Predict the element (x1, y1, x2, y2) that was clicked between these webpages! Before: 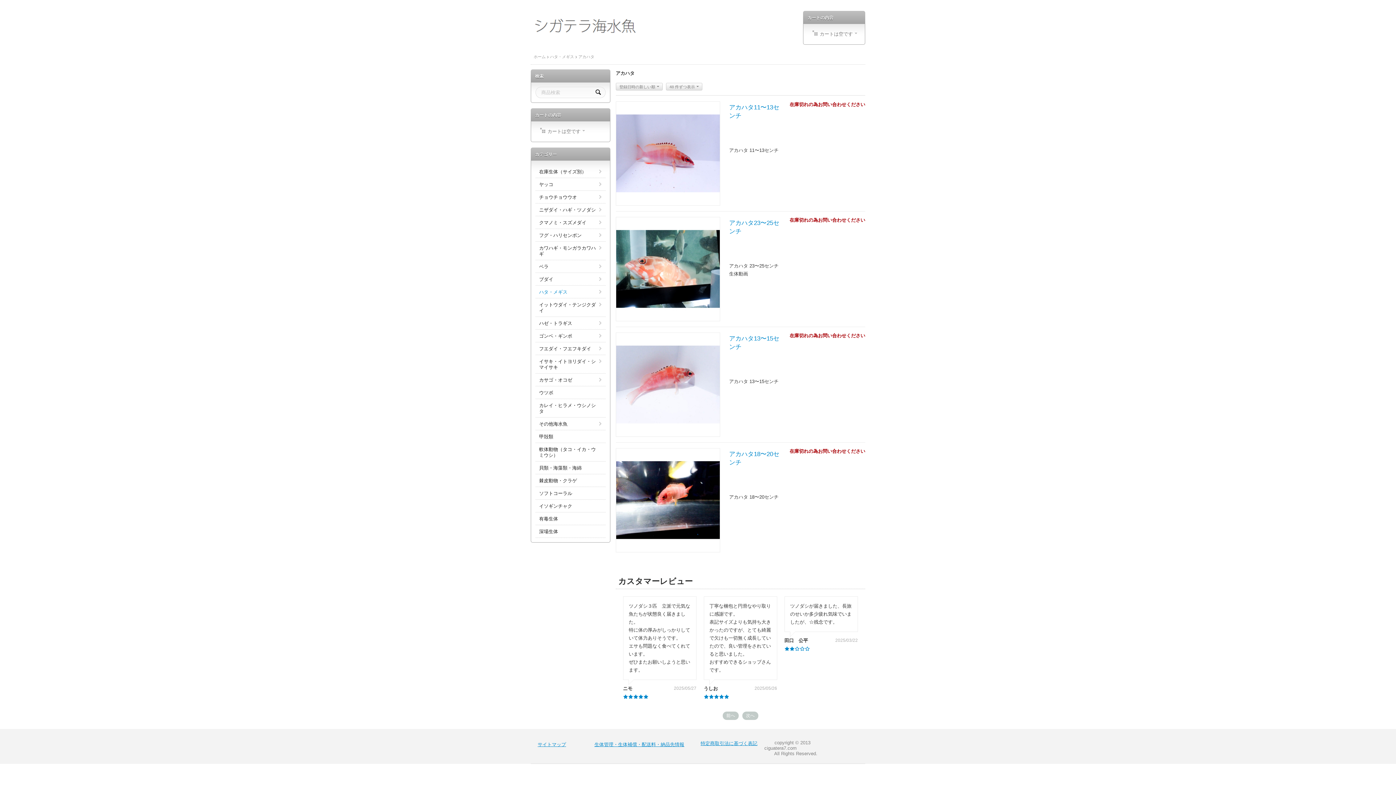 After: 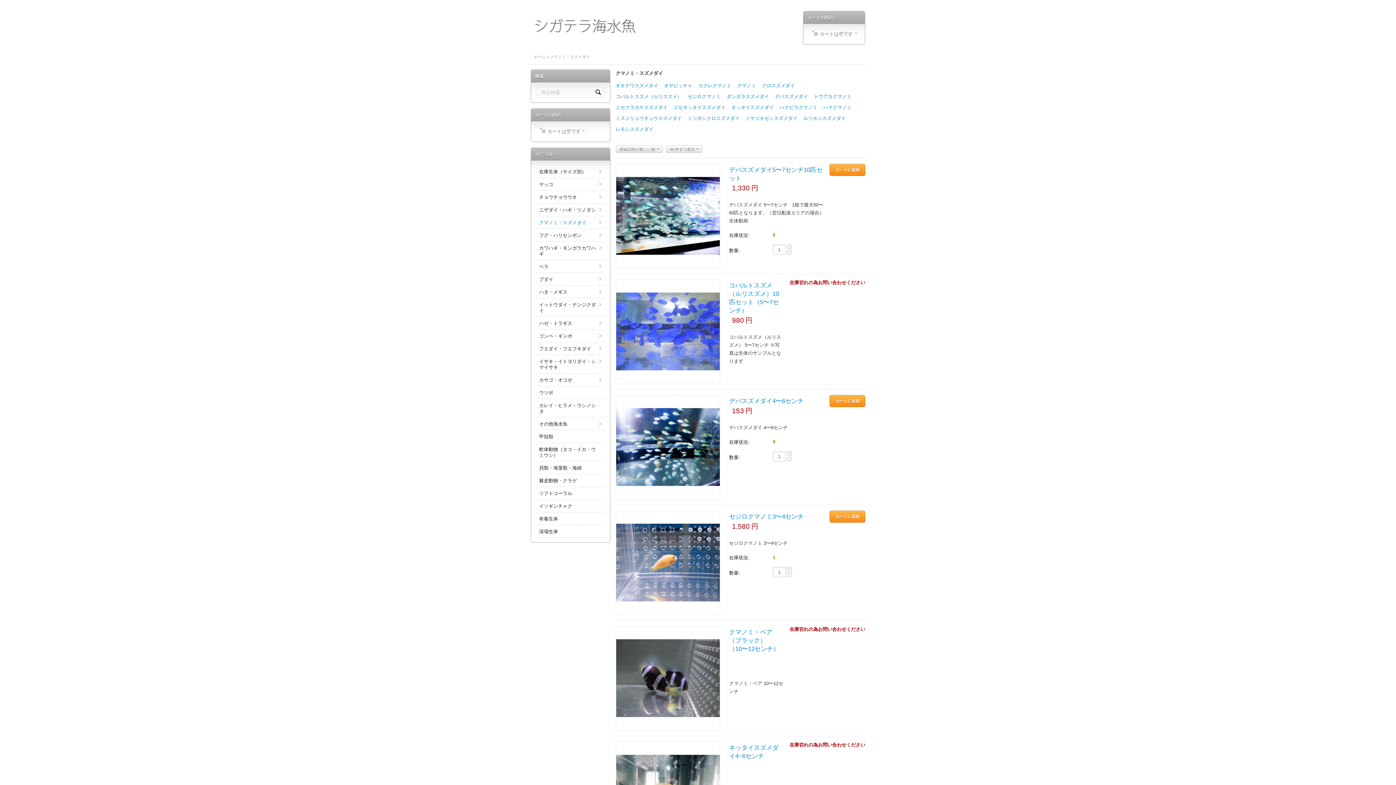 Action: bbox: (535, 216, 605, 228) label: クマノミ・スズメダイ